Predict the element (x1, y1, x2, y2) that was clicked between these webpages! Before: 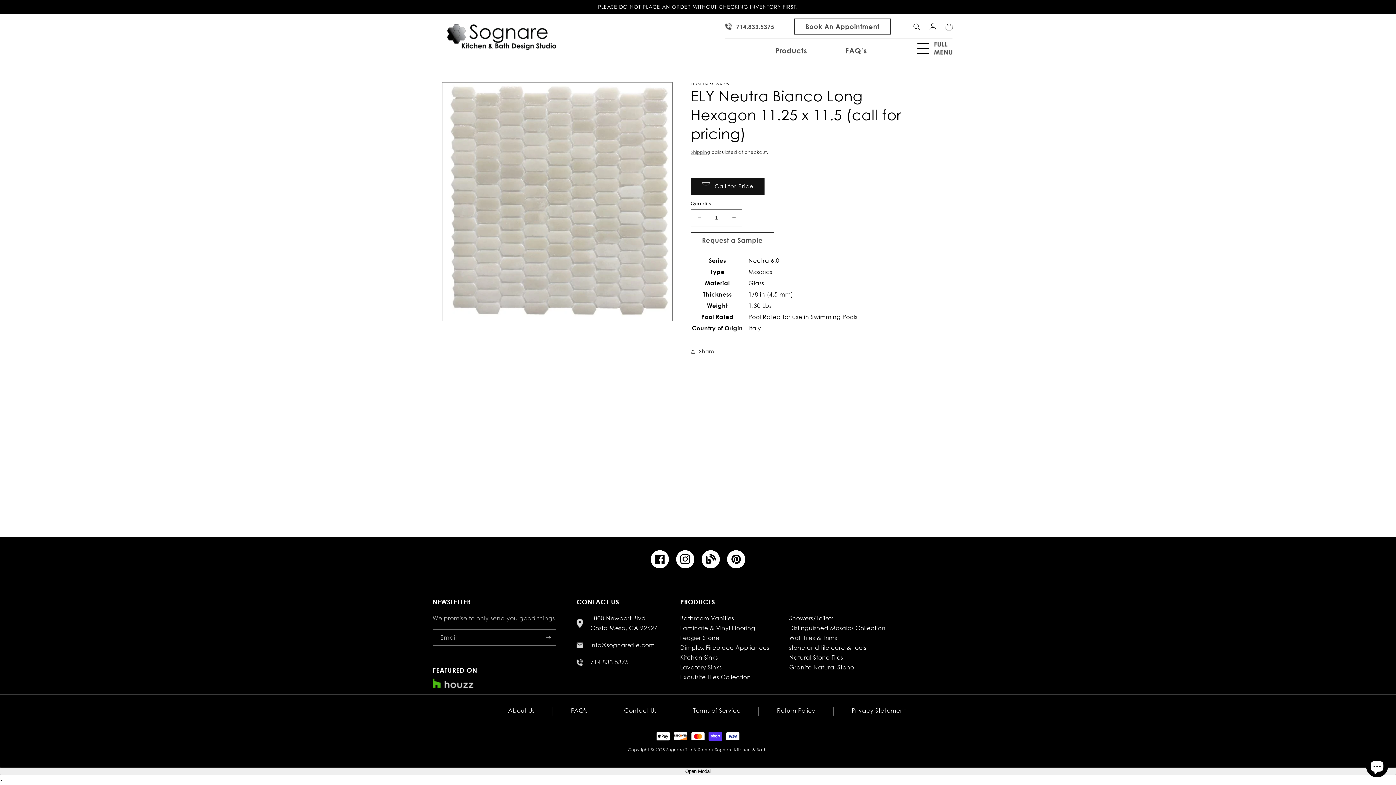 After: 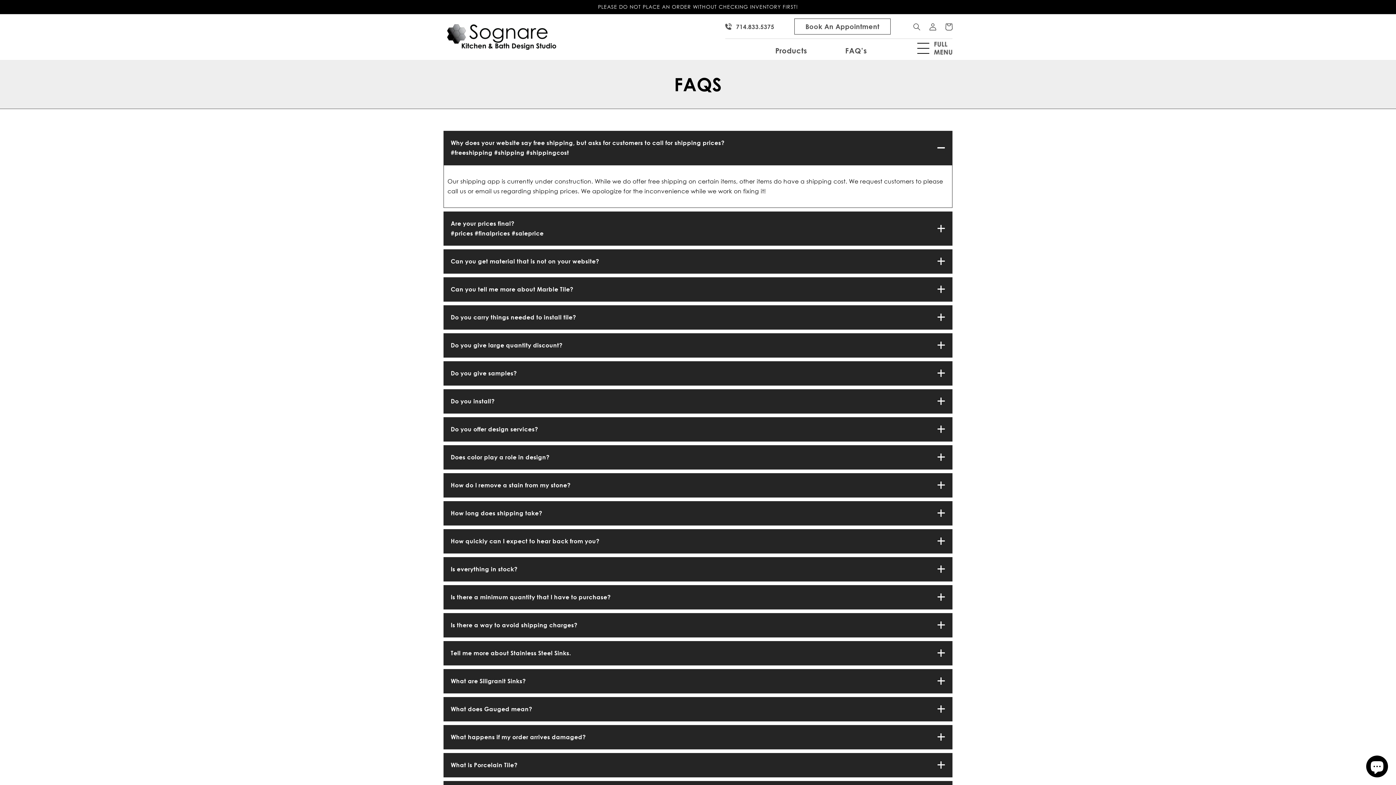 Action: bbox: (571, 706, 587, 715) label: FAQ's